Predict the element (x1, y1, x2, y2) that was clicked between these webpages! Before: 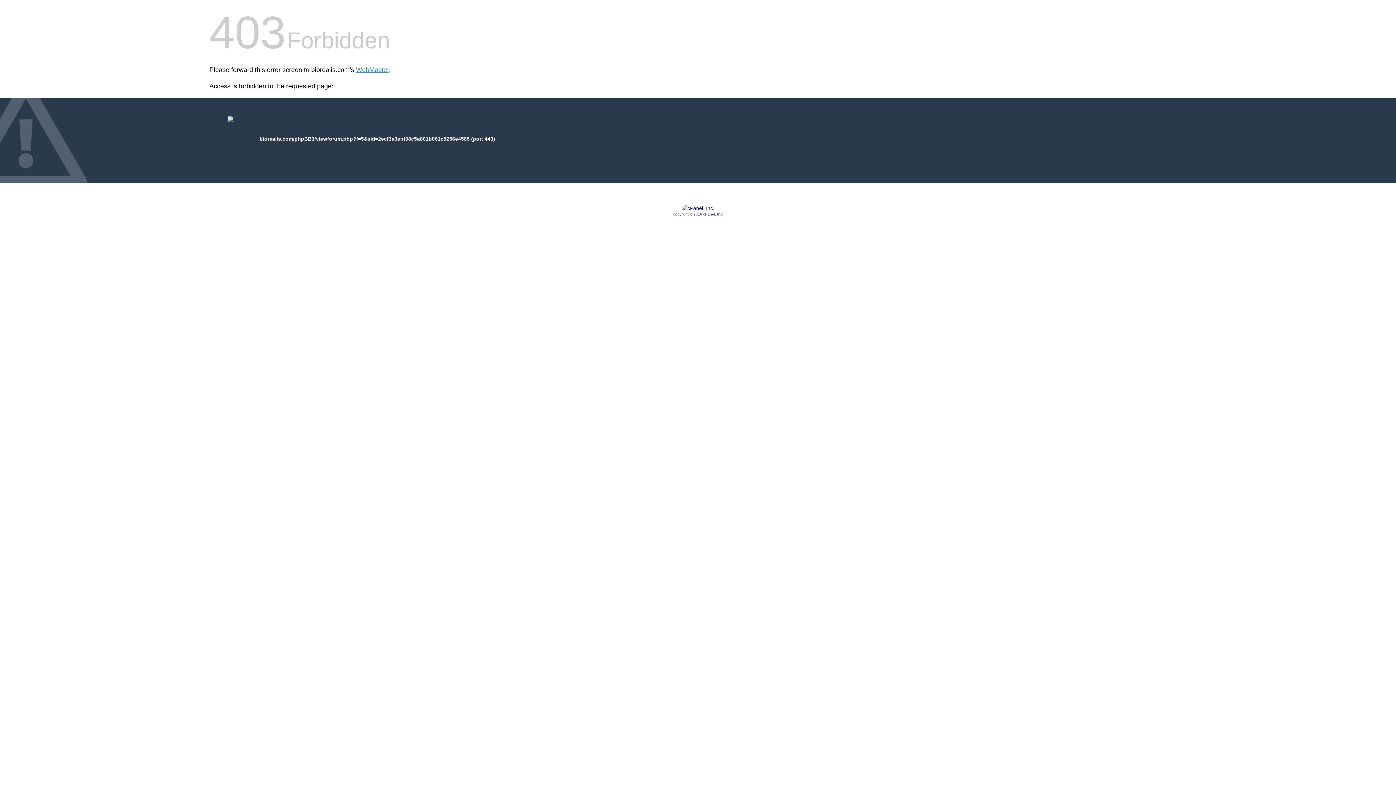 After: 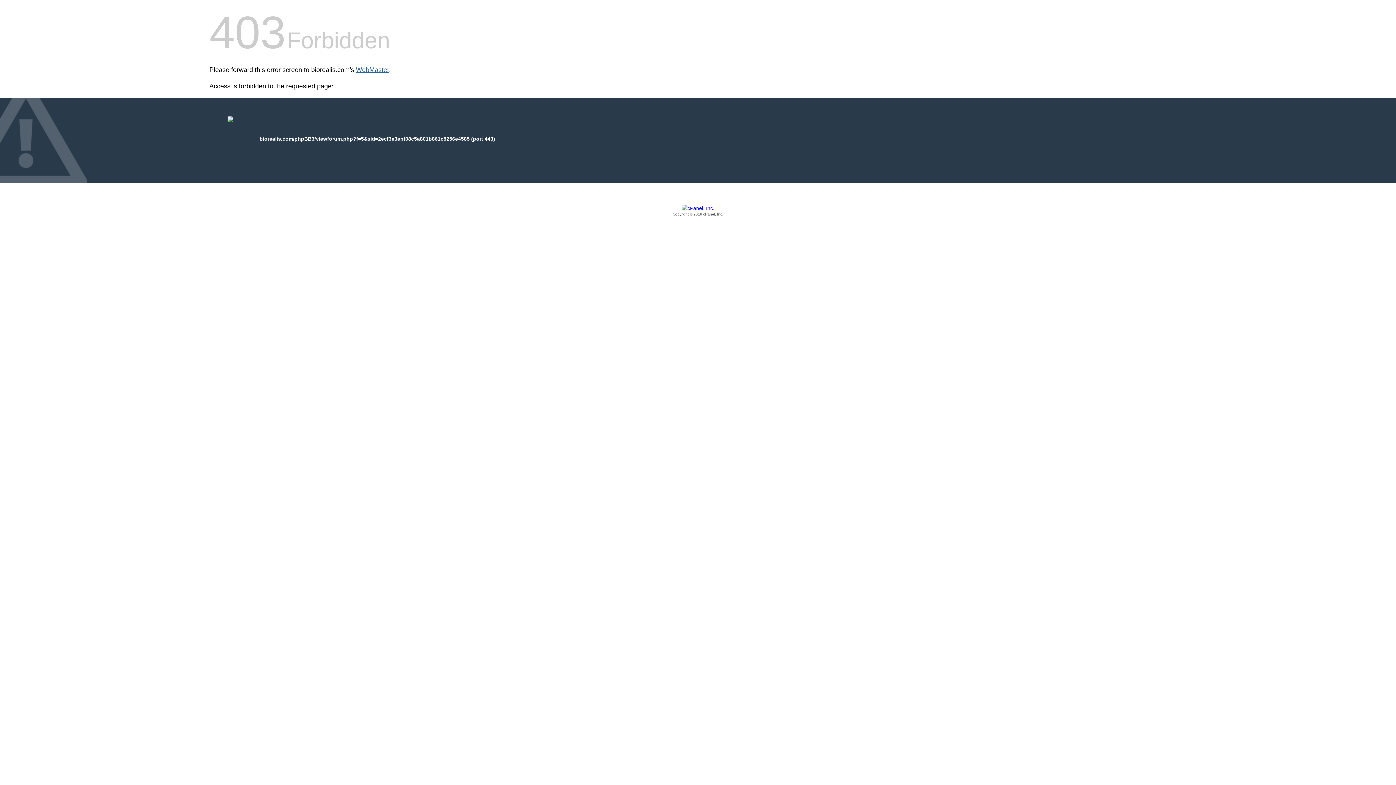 Action: label: WebMaster bbox: (356, 66, 389, 73)